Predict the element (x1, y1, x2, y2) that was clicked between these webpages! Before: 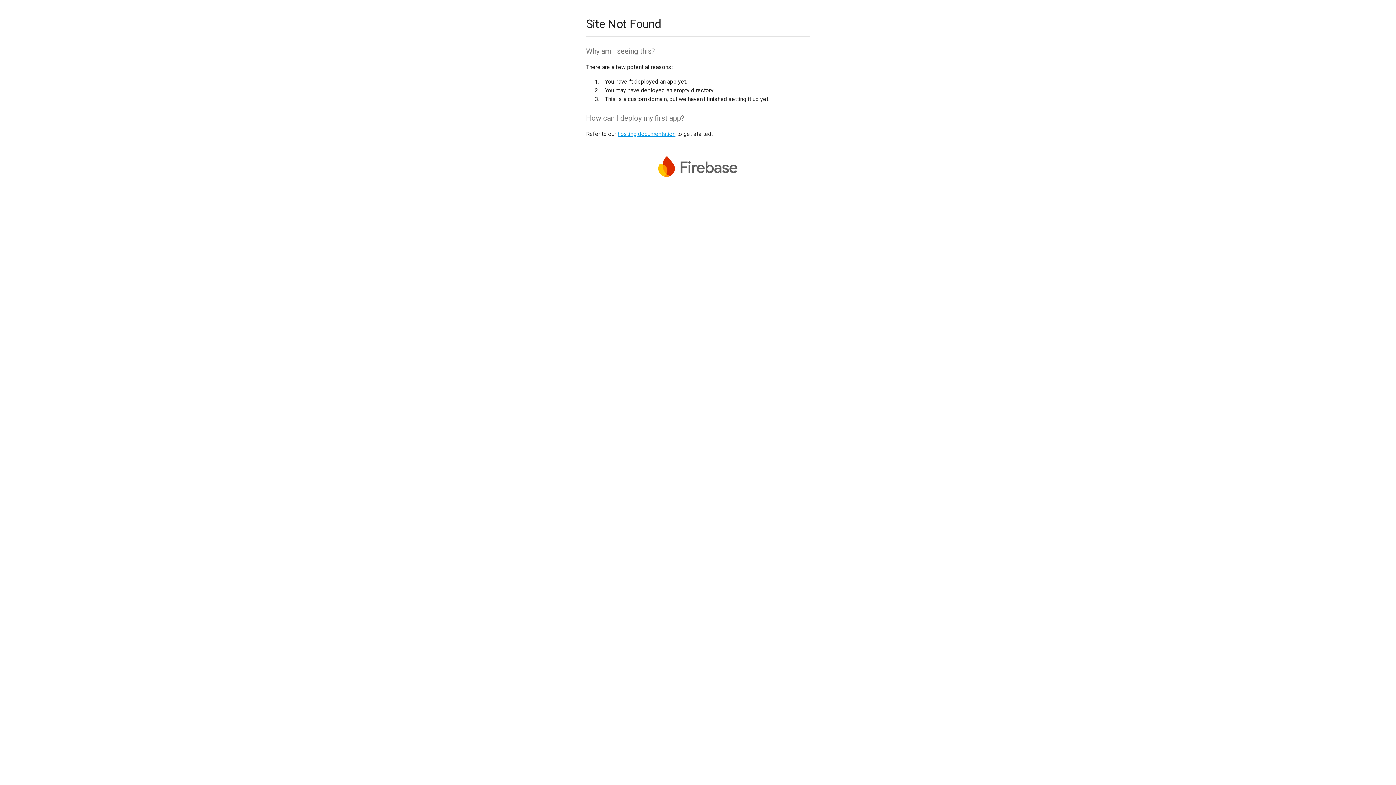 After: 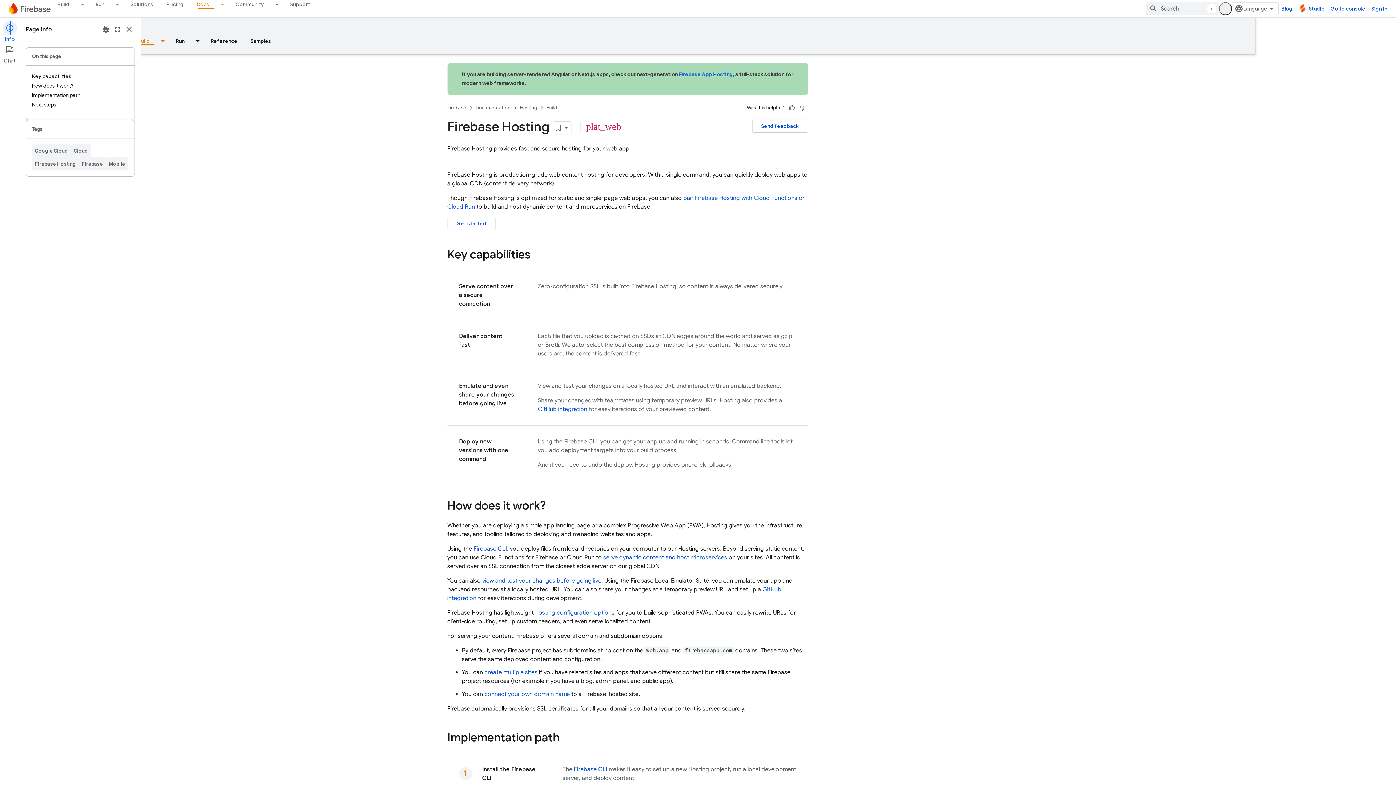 Action: label: hosting documentation bbox: (617, 130, 675, 137)